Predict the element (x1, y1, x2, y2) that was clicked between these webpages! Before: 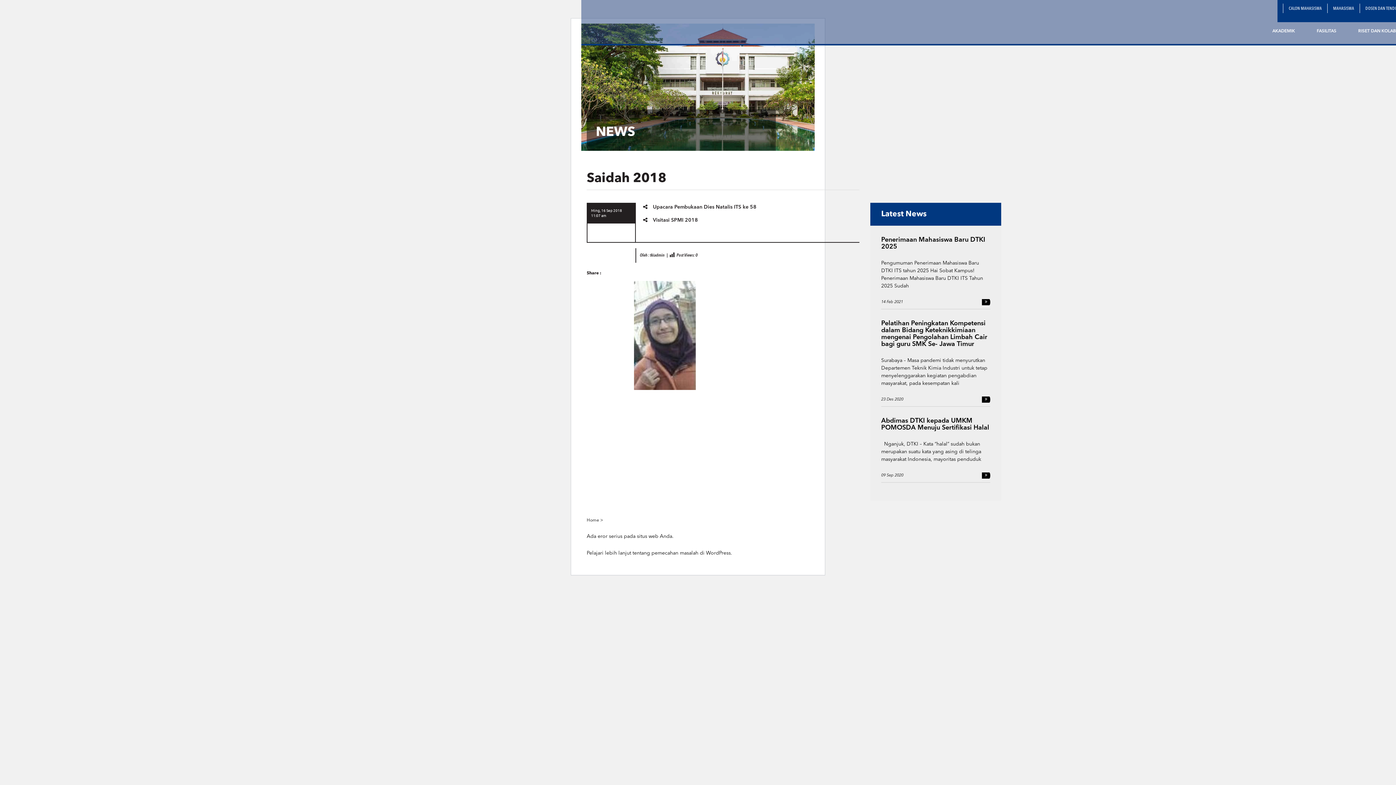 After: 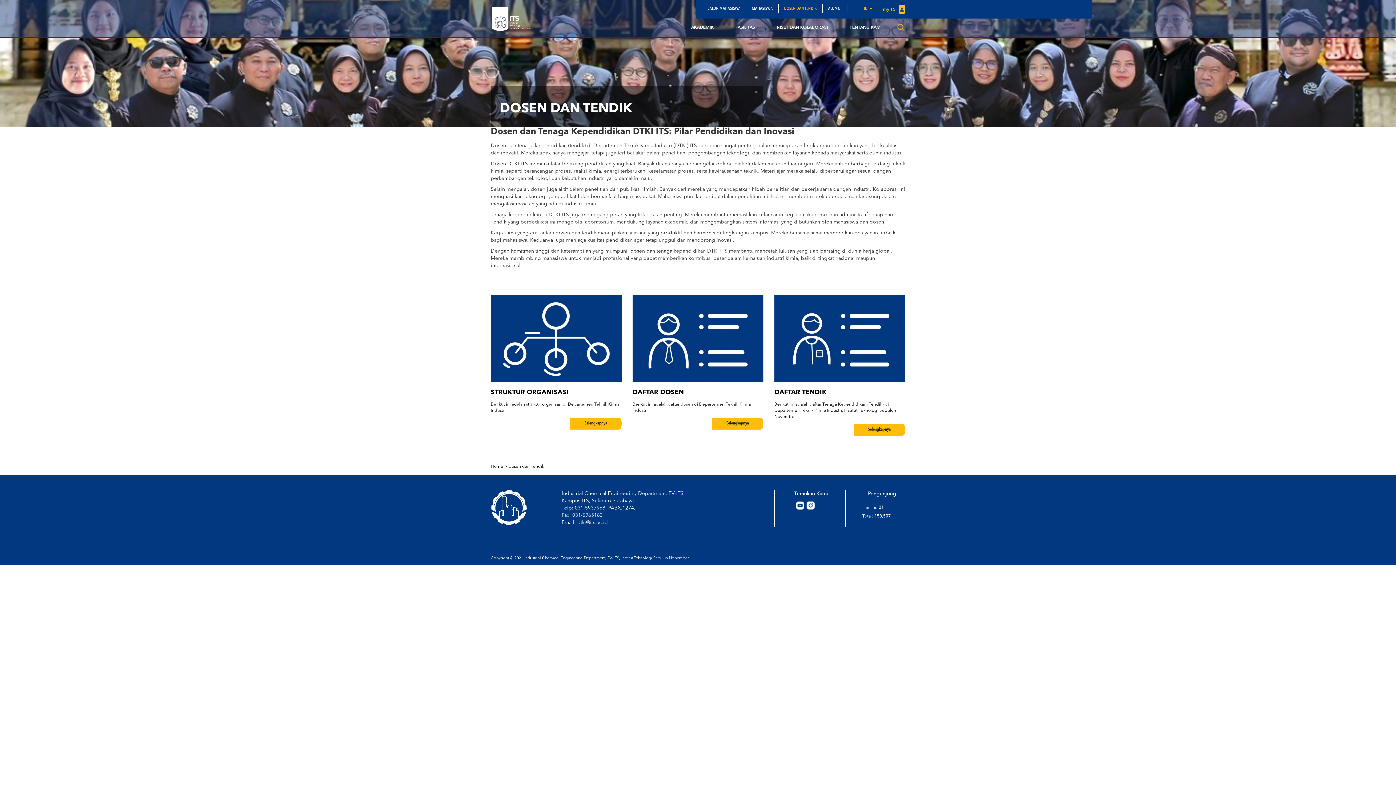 Action: bbox: (1360, 3, 1403, 13) label: DOSEN DAN TENDIK